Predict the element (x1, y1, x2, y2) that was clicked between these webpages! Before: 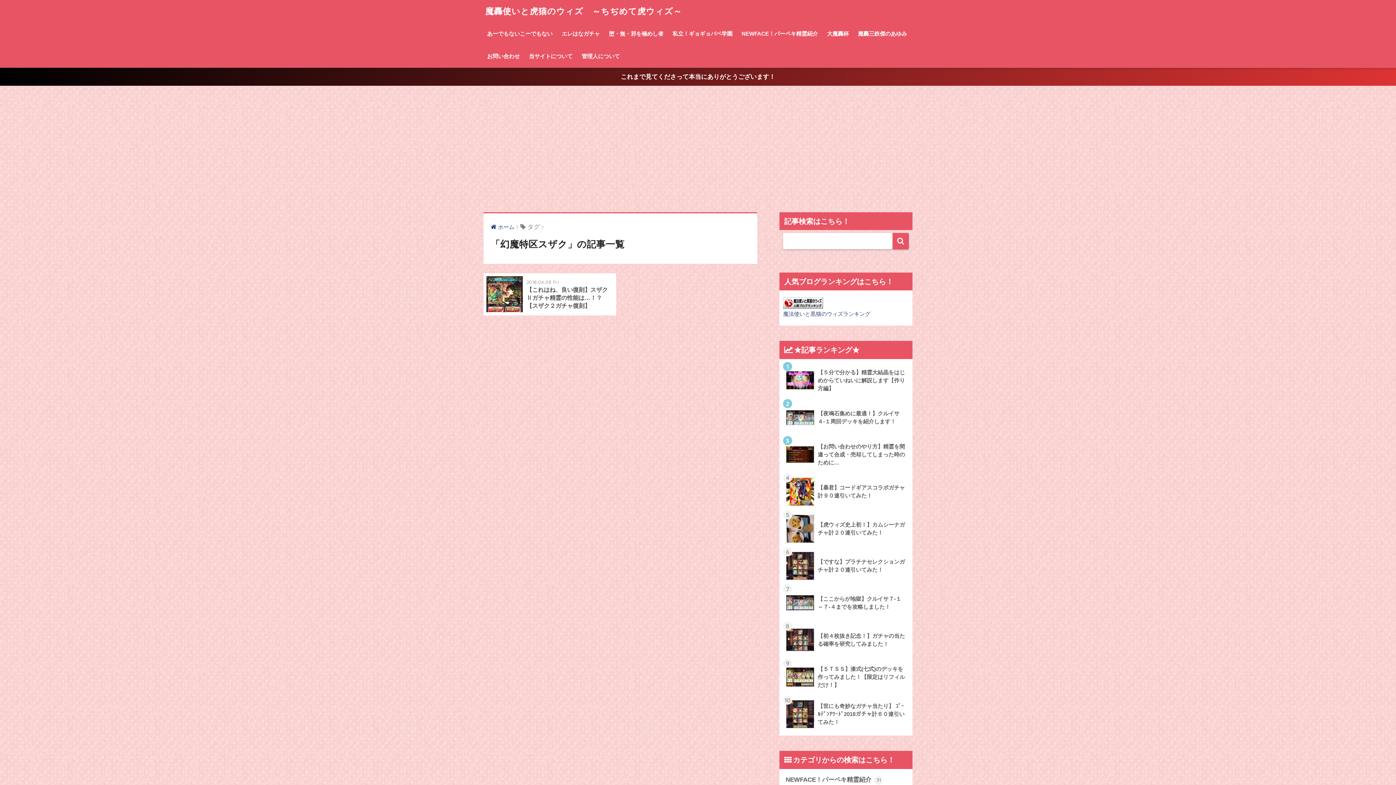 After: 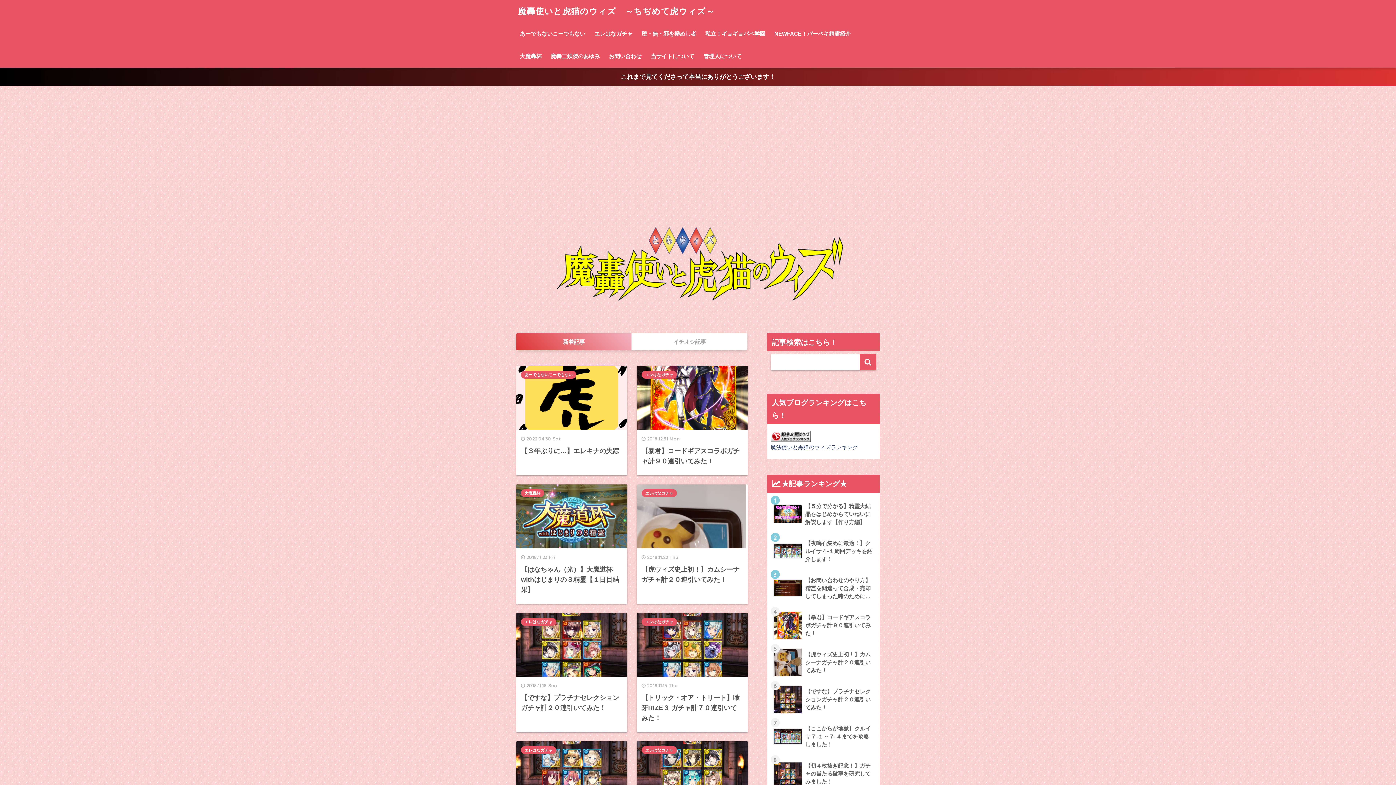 Action: label: 魔轟使いと虎猫のウィズ　～ちぢめて虎ウィズ～ bbox: (485, 5, 682, 16)